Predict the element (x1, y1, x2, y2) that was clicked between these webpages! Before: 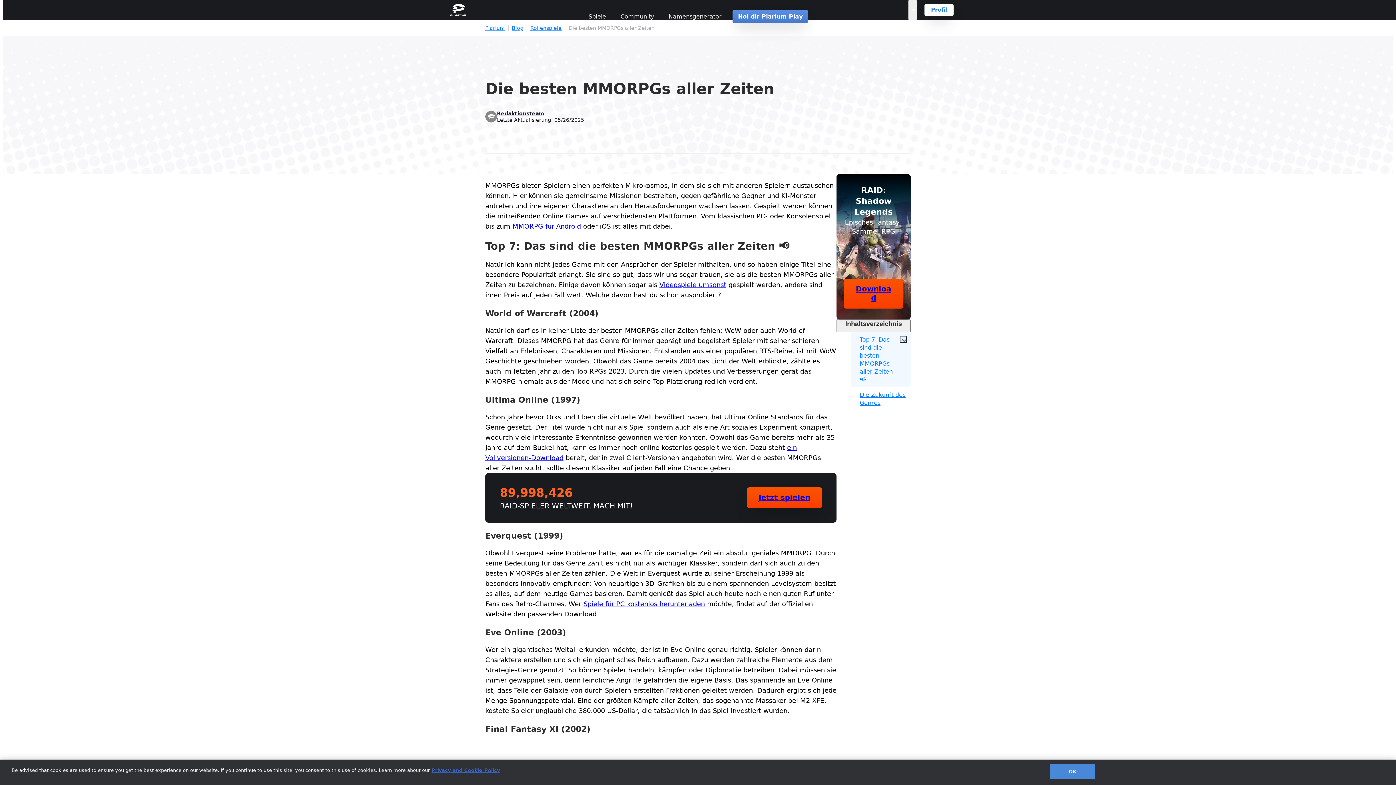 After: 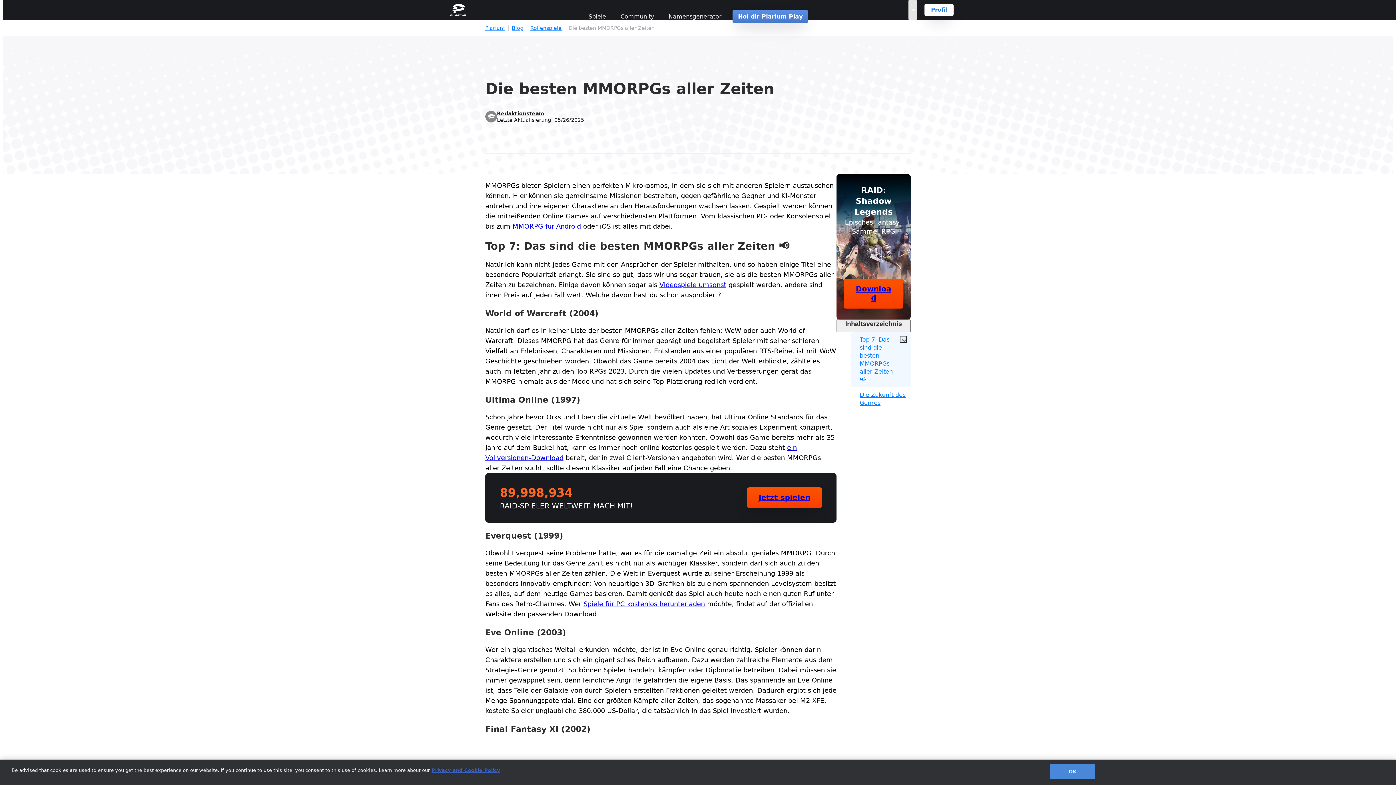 Action: bbox: (908, 0, 917, 20)